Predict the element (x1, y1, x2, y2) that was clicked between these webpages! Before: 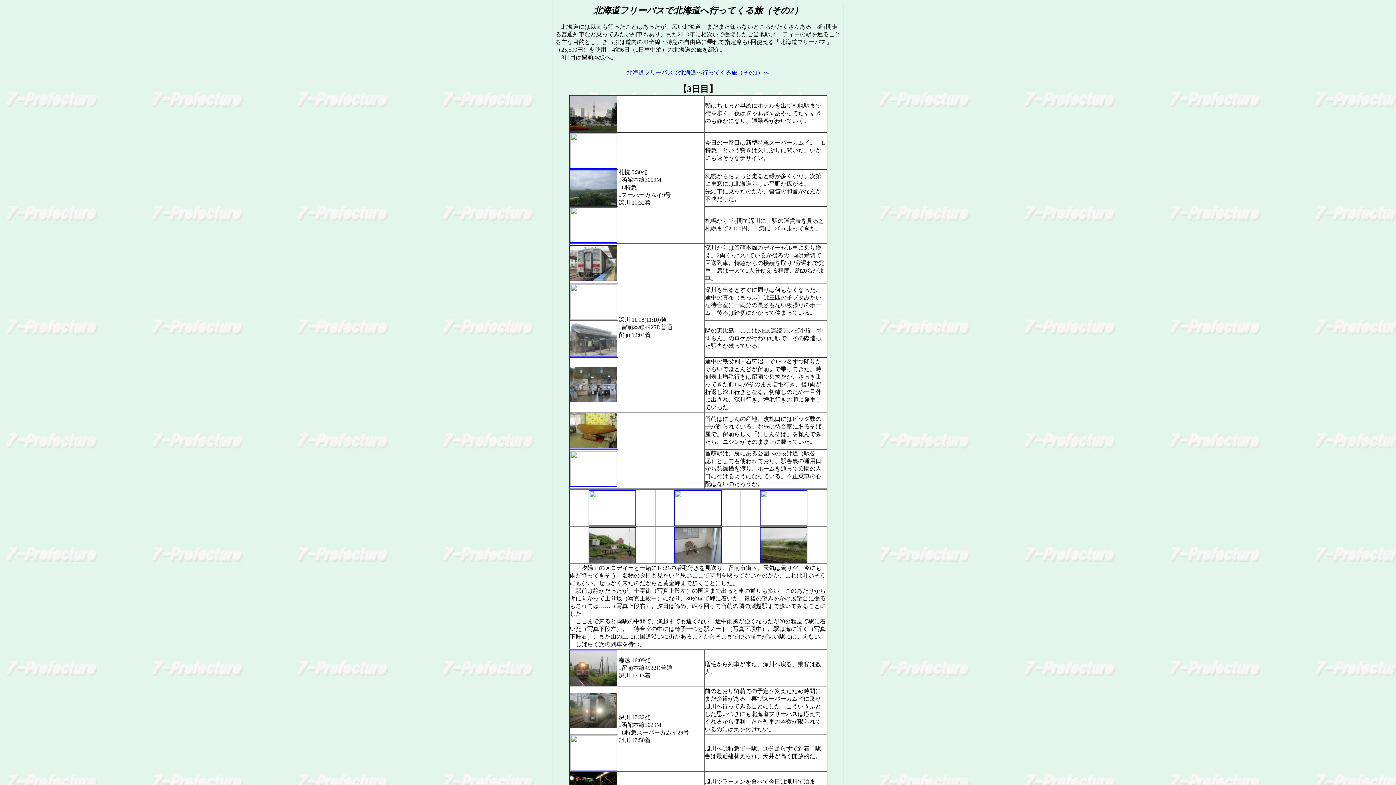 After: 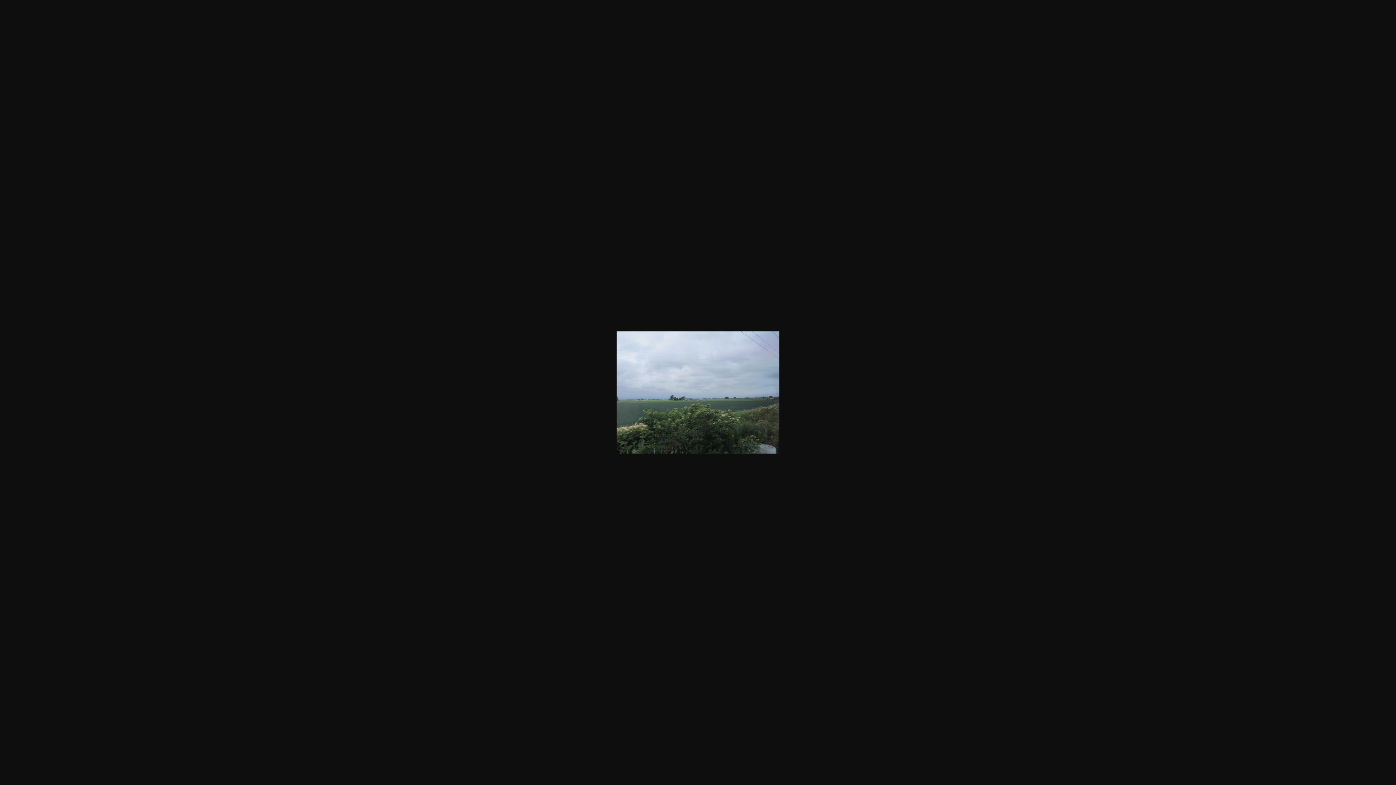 Action: bbox: (570, 200, 617, 206)